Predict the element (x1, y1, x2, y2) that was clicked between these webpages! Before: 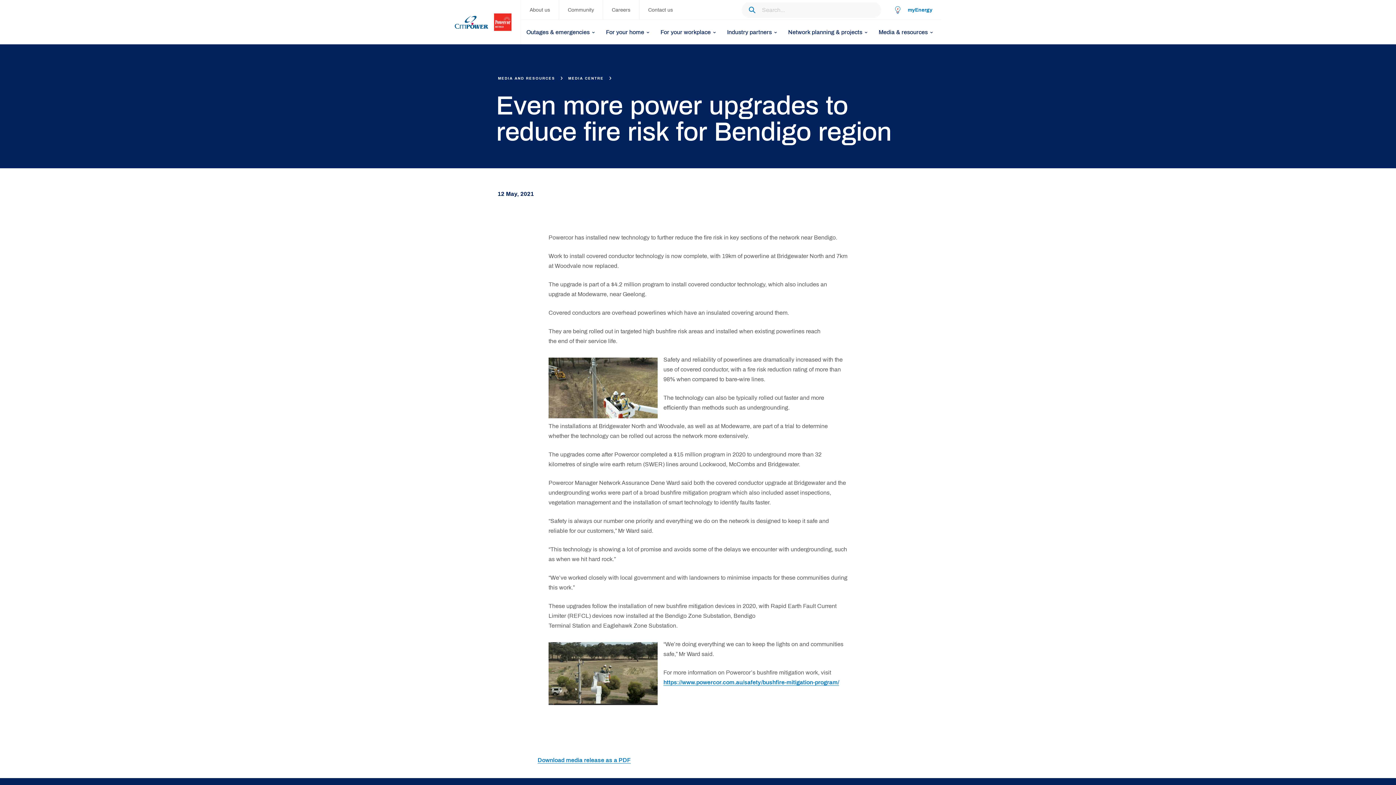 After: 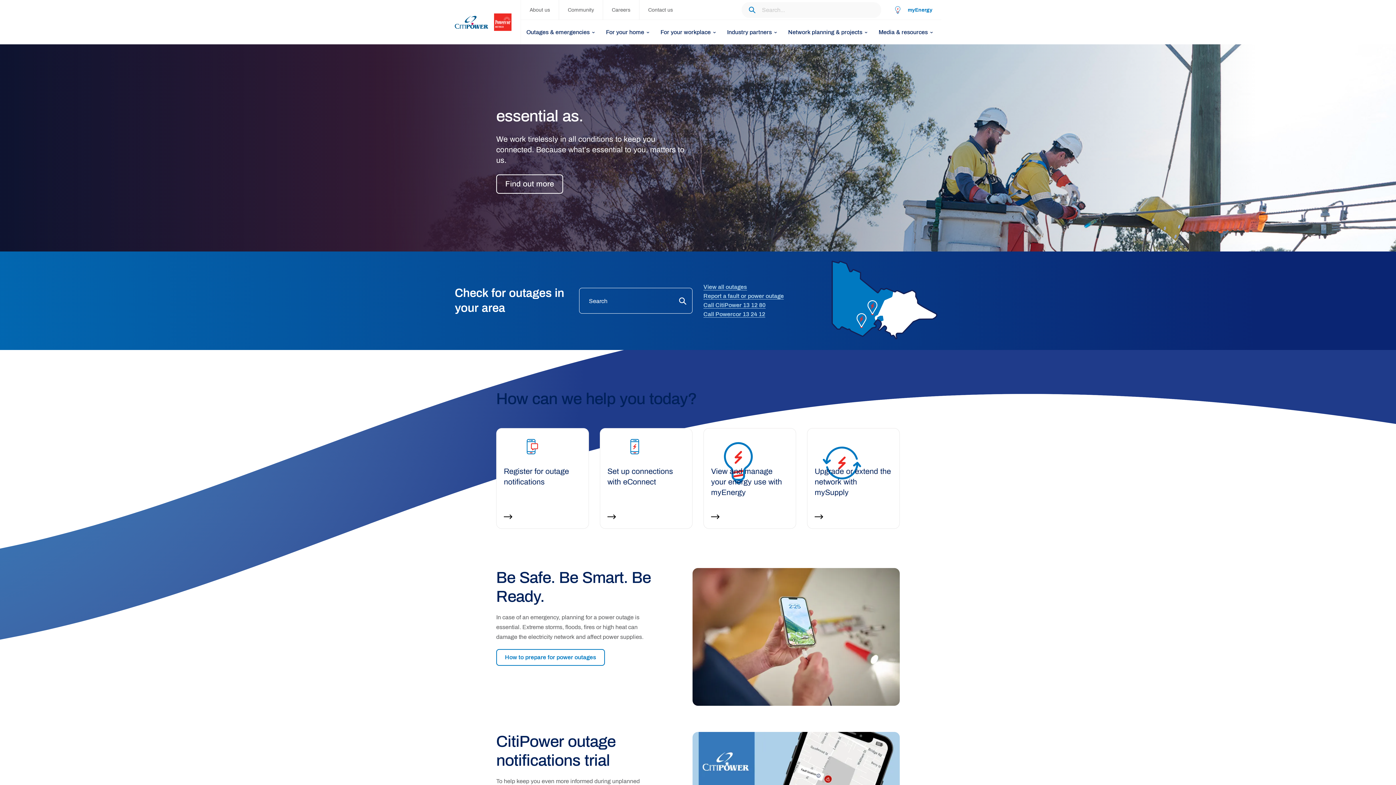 Action: label: homepage bbox: (454, 0, 521, 44)